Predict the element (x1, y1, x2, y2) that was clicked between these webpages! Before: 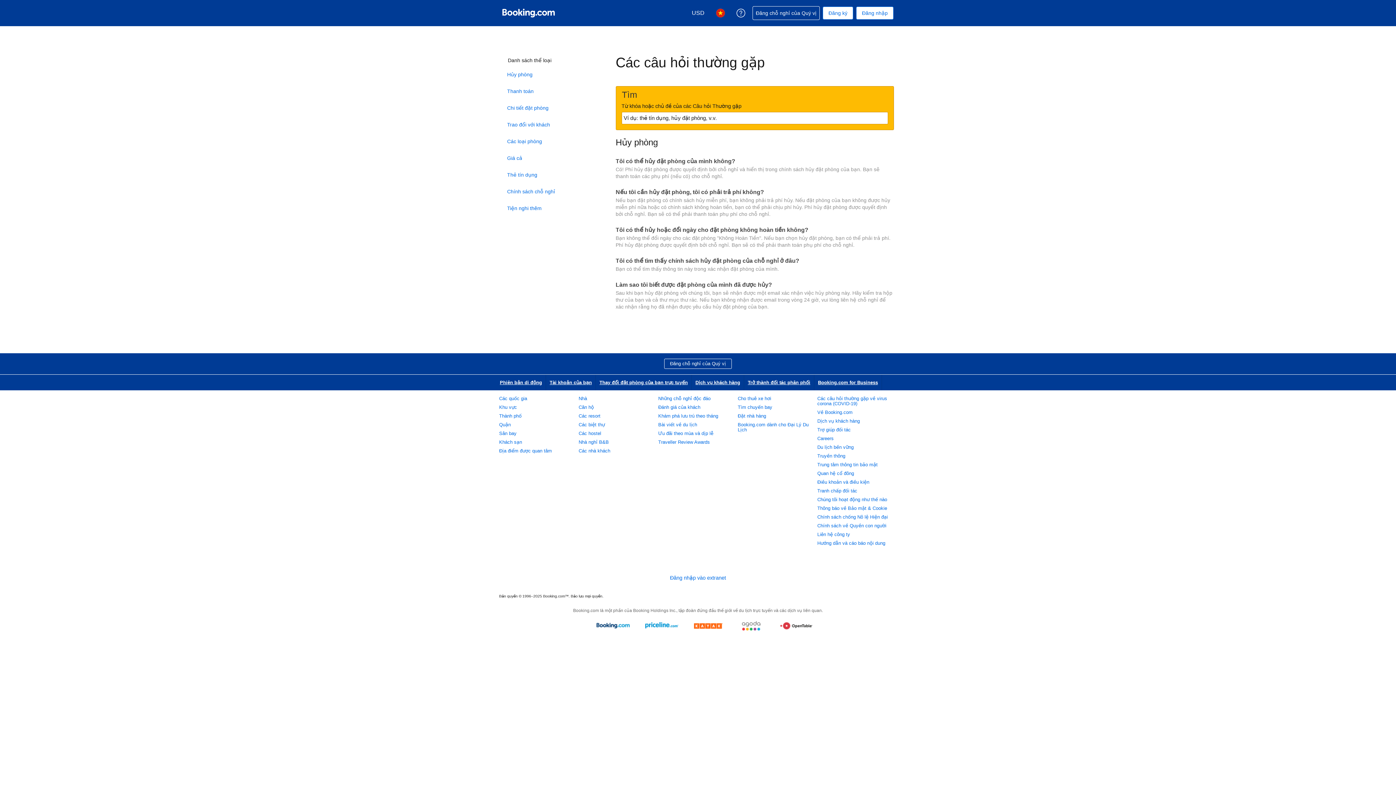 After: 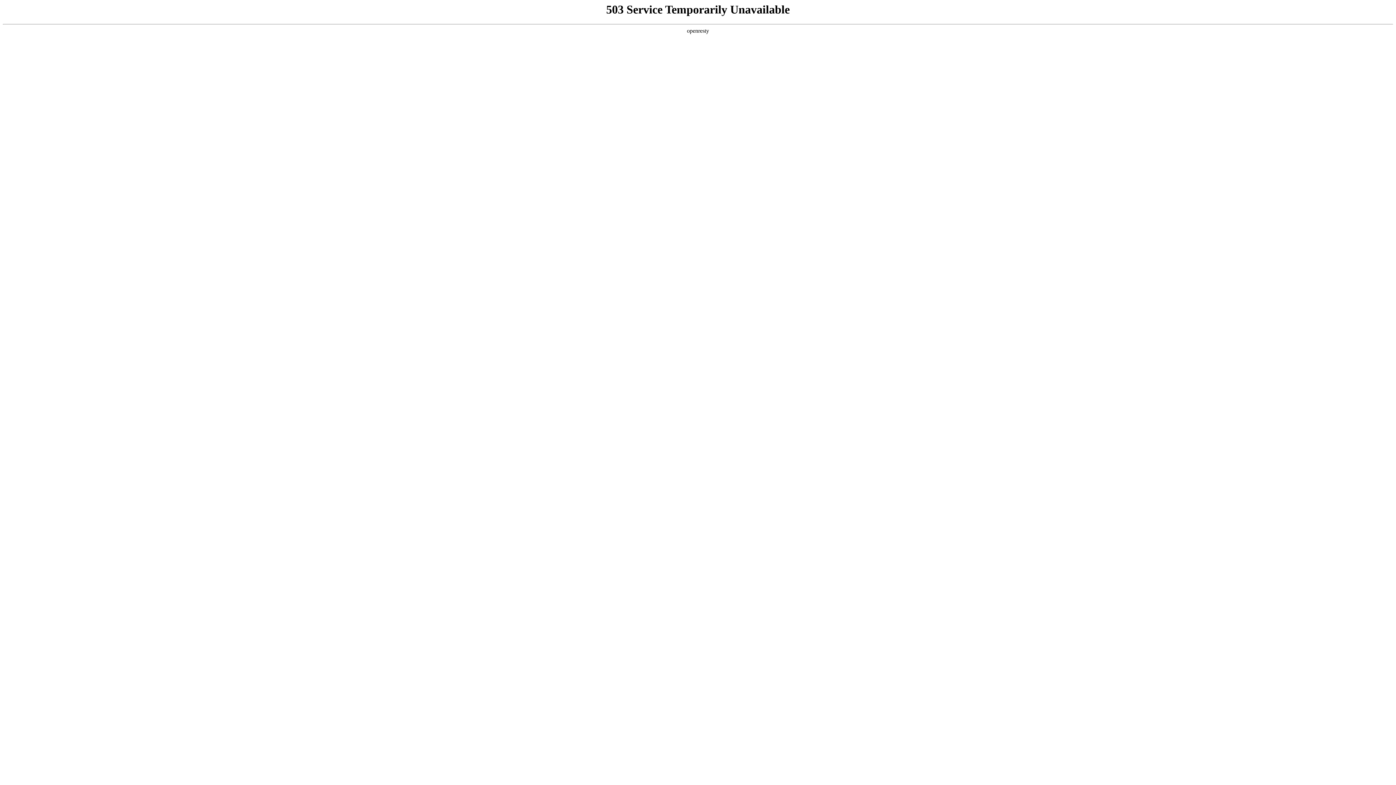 Action: bbox: (817, 453, 845, 458) label: Truyền thông